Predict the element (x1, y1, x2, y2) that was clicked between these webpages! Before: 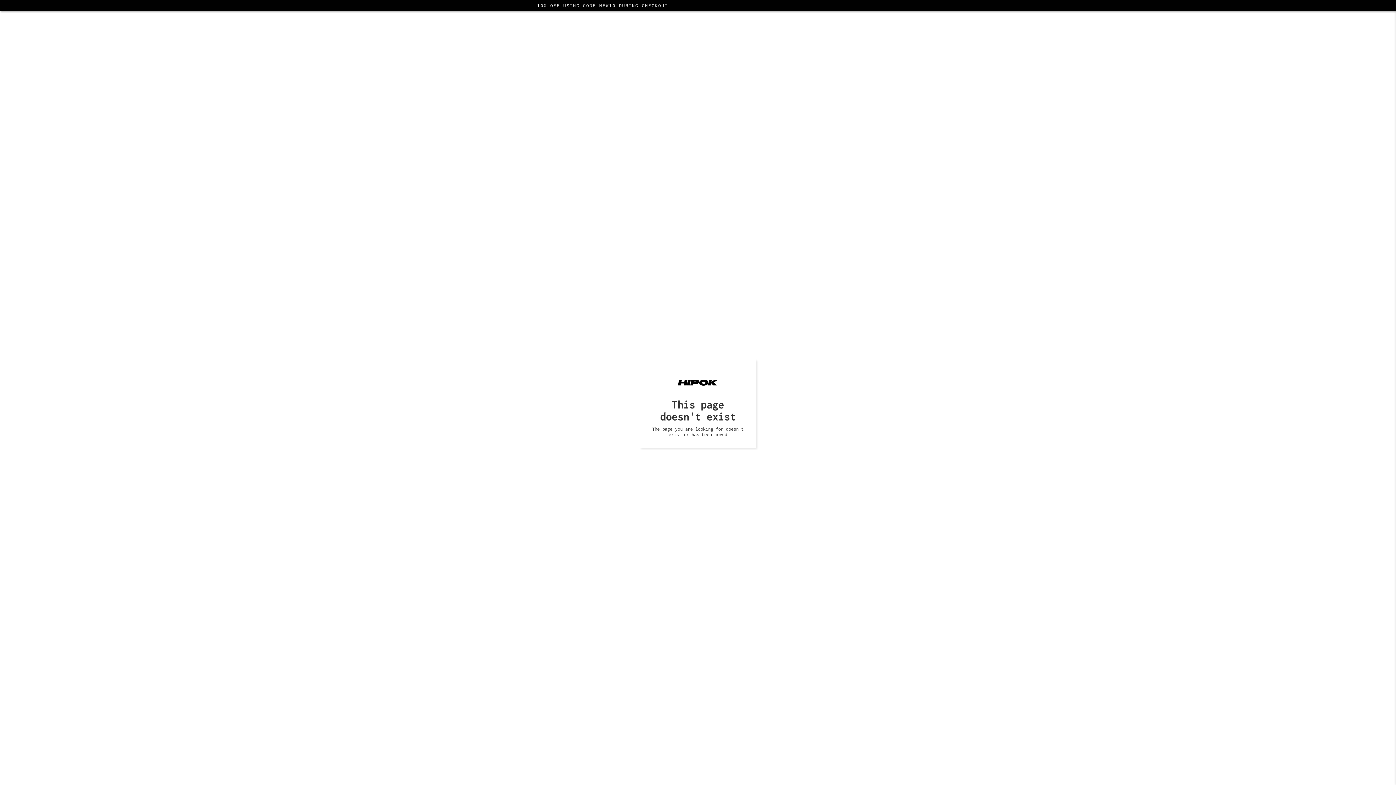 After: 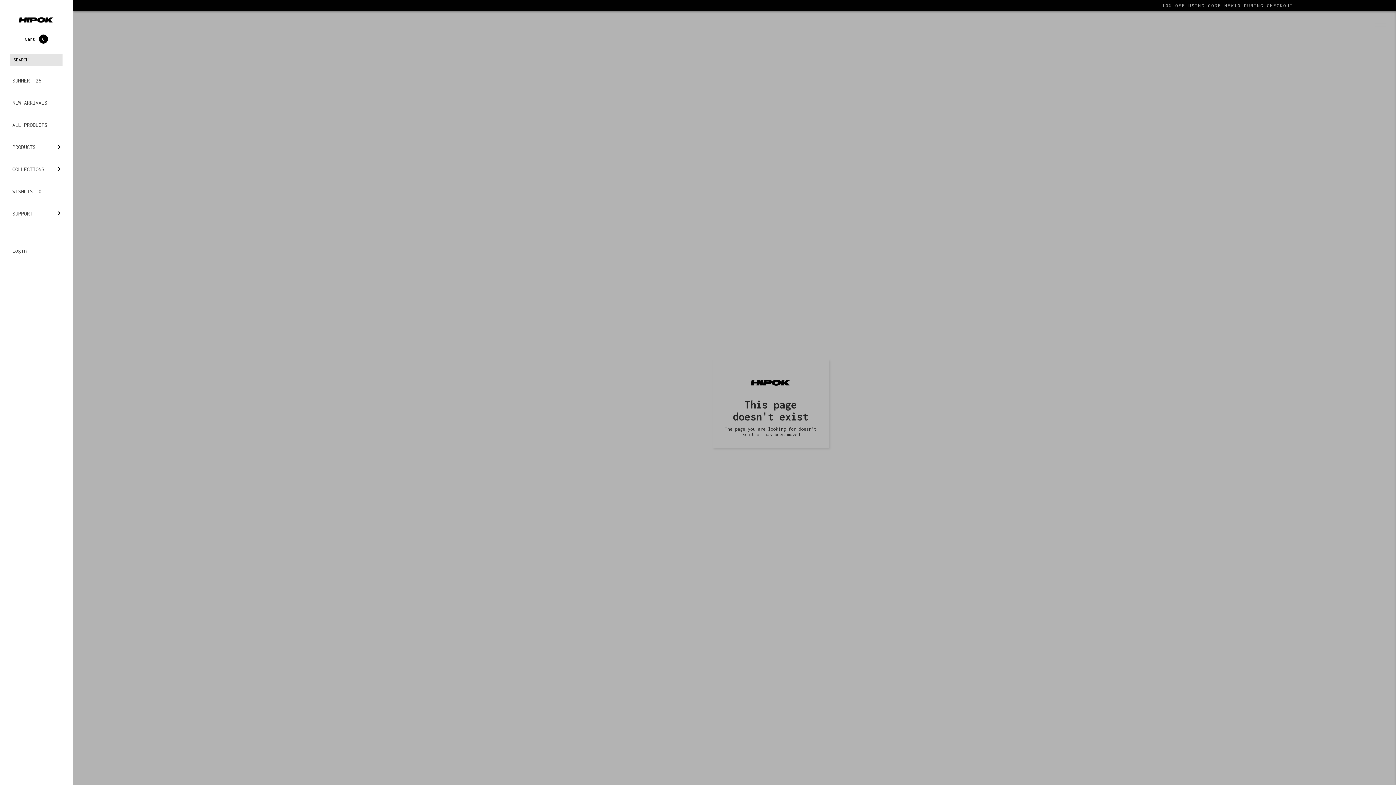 Action: bbox: (1372, 18, 1389, 34)